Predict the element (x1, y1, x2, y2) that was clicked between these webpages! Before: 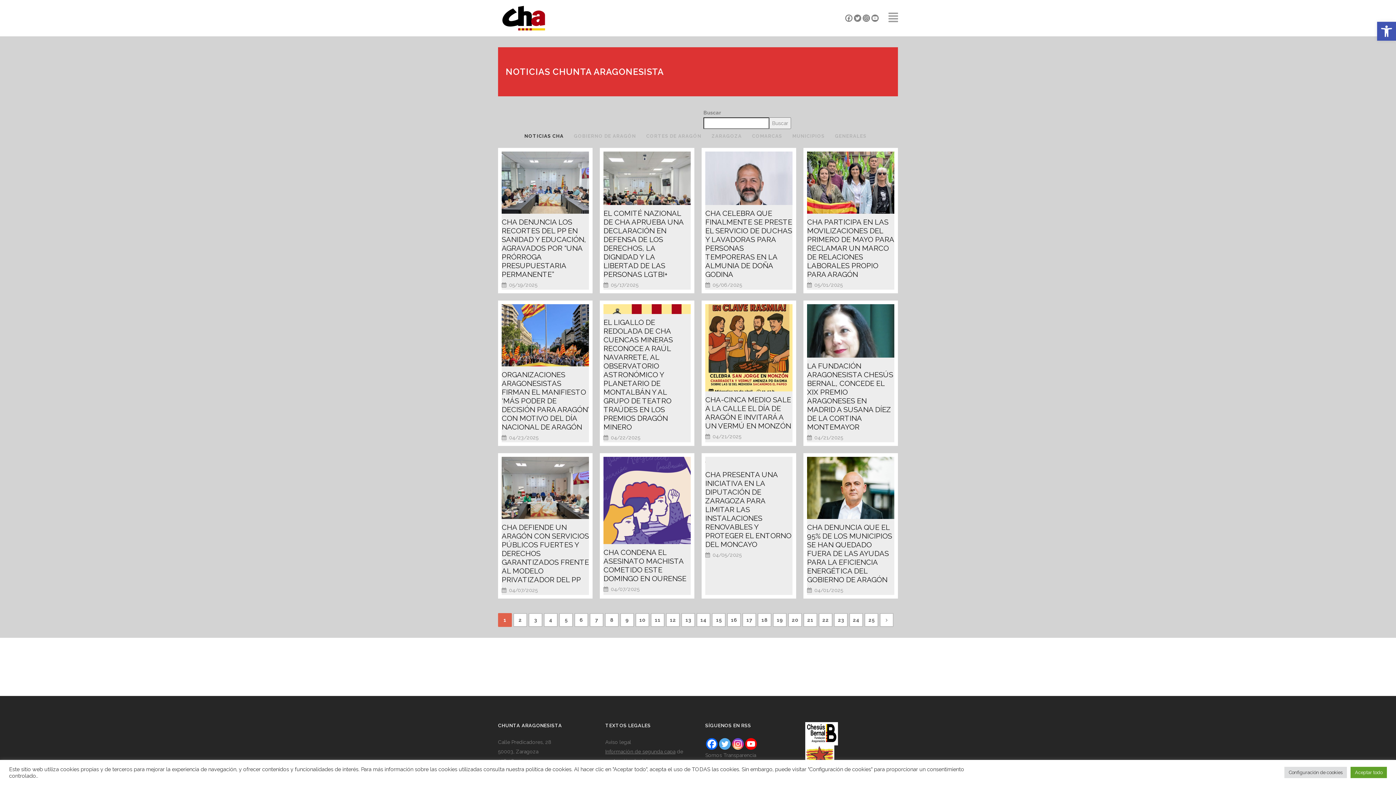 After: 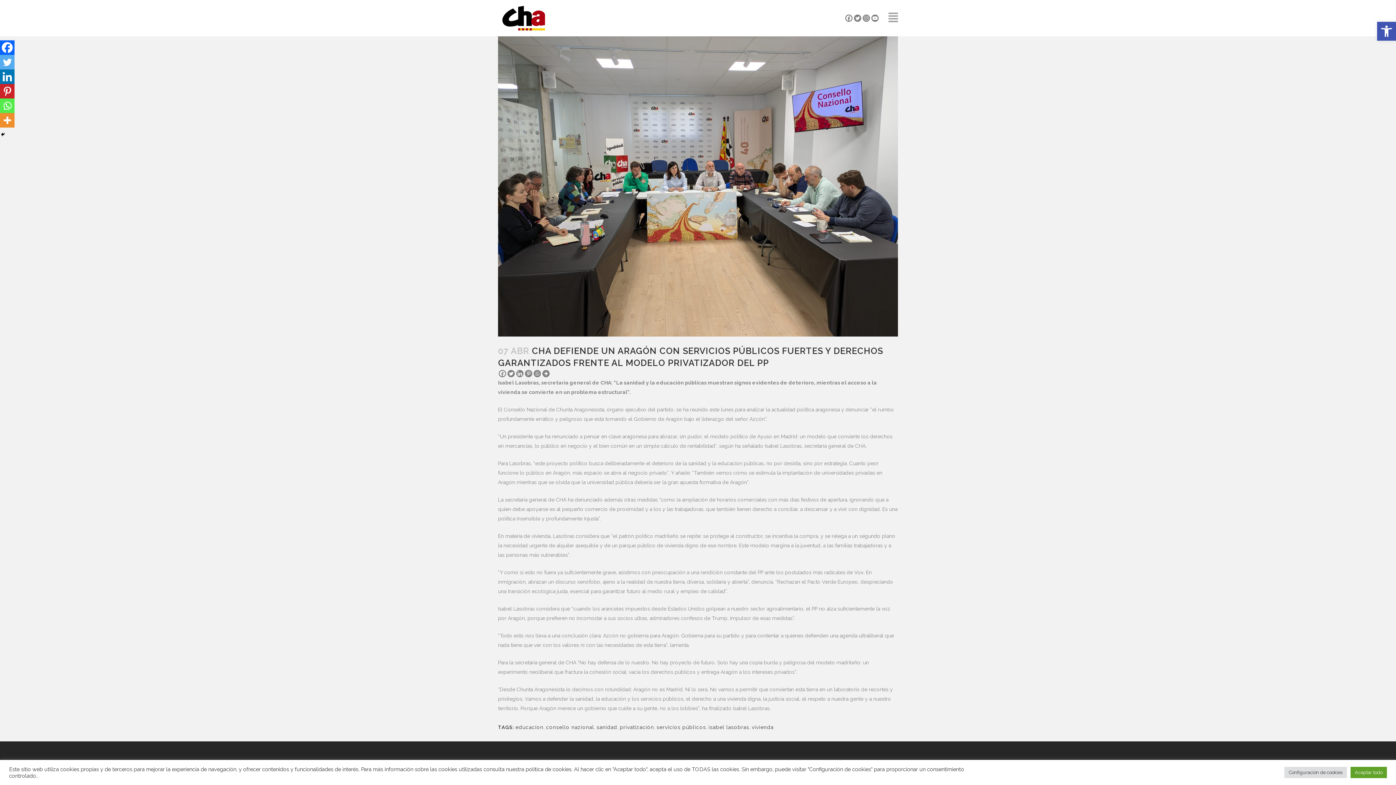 Action: bbox: (501, 497, 589, 503)